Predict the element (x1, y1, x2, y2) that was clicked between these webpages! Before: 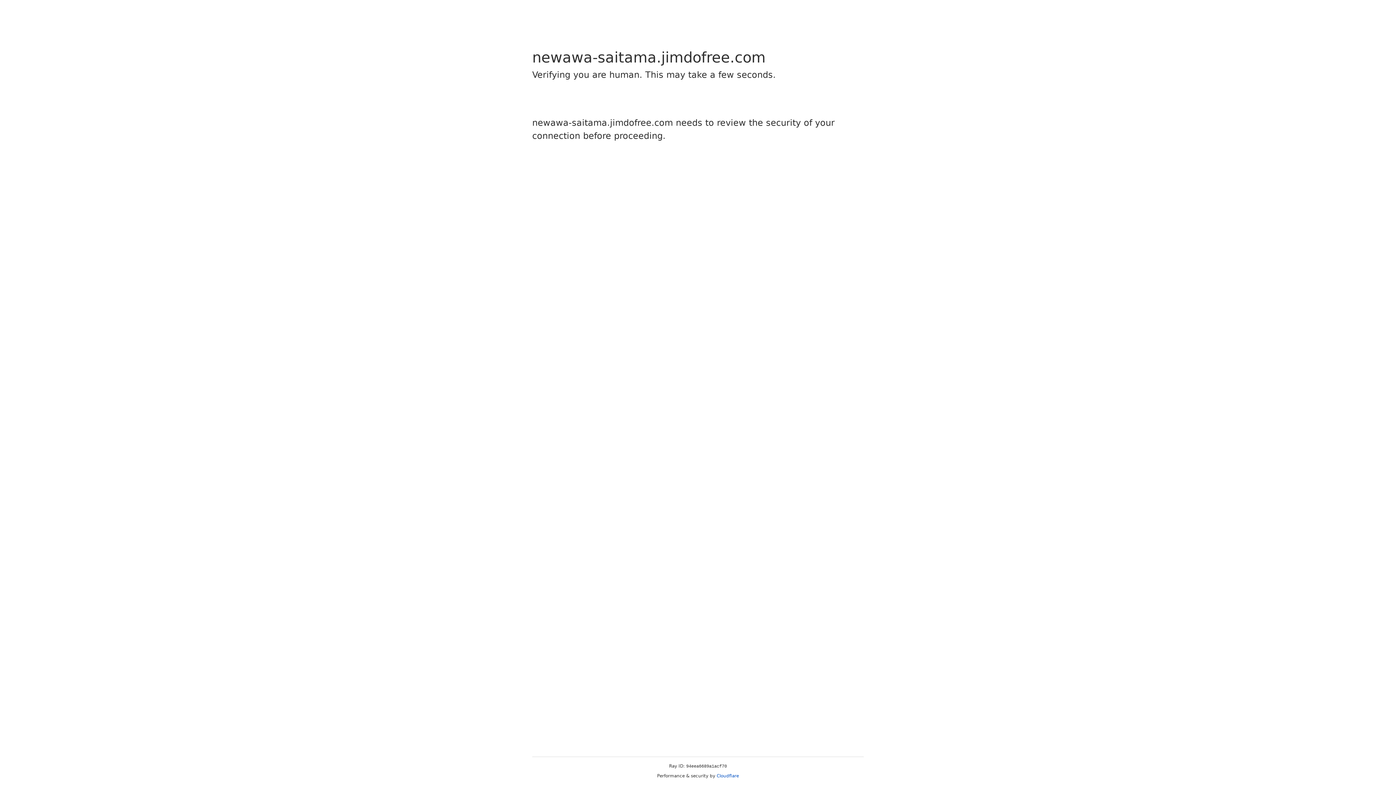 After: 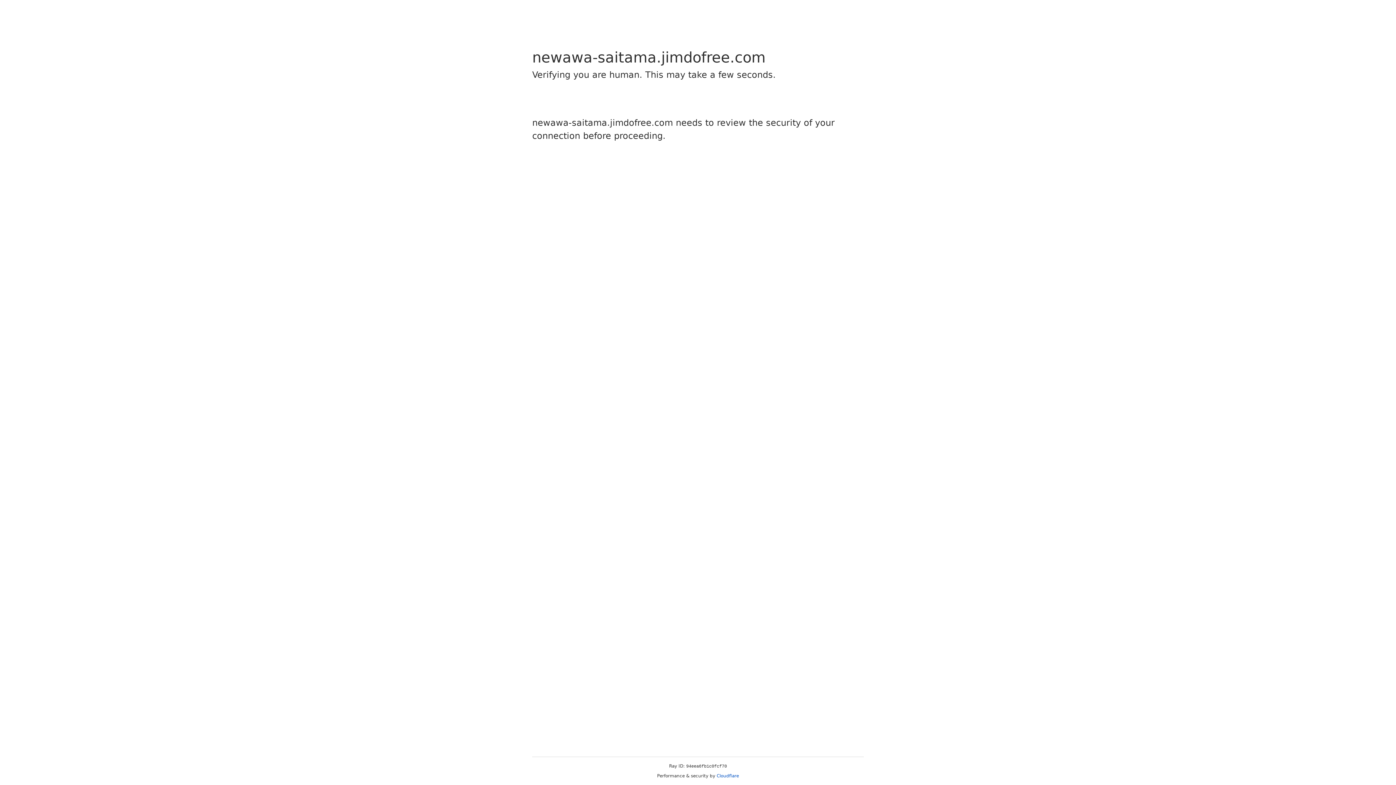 Action: label: Cloudflare bbox: (716, 773, 739, 778)